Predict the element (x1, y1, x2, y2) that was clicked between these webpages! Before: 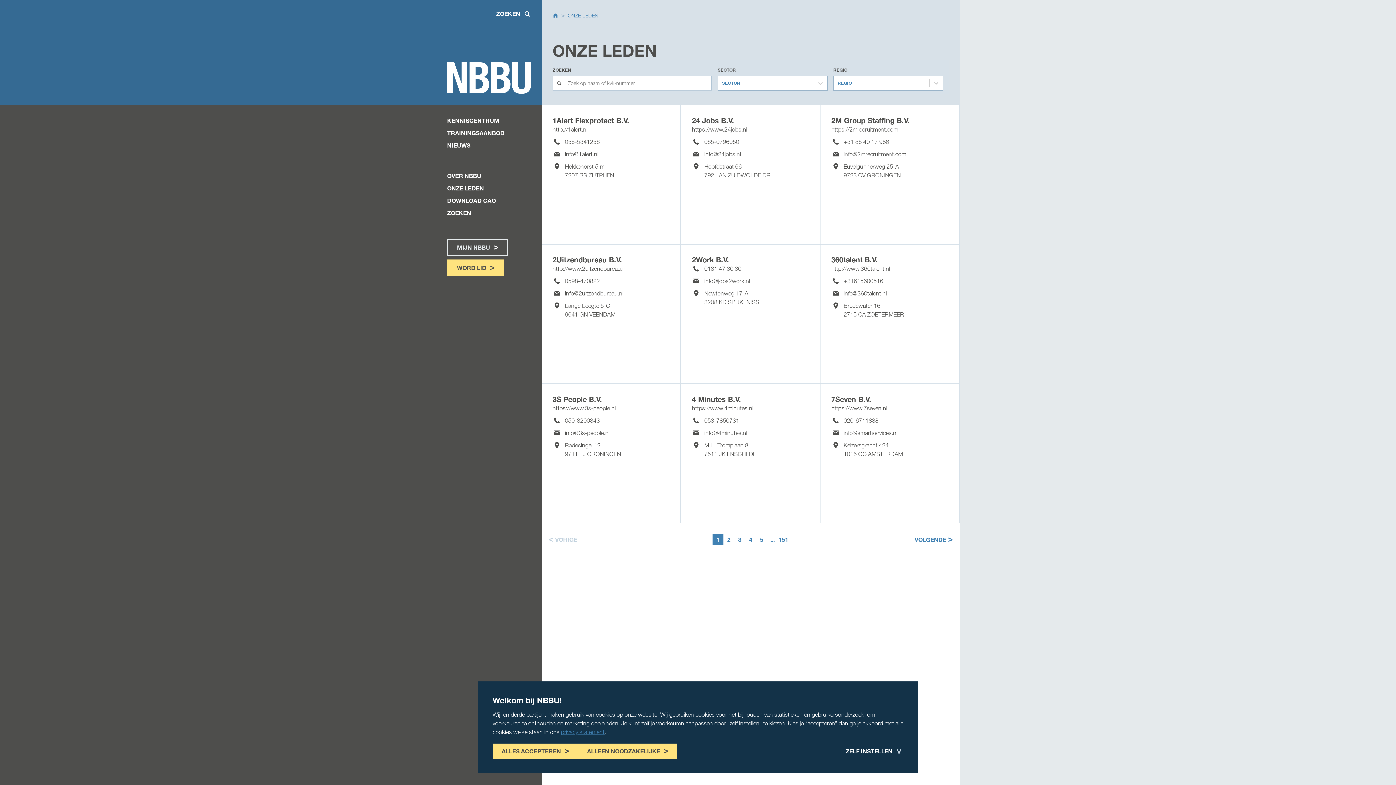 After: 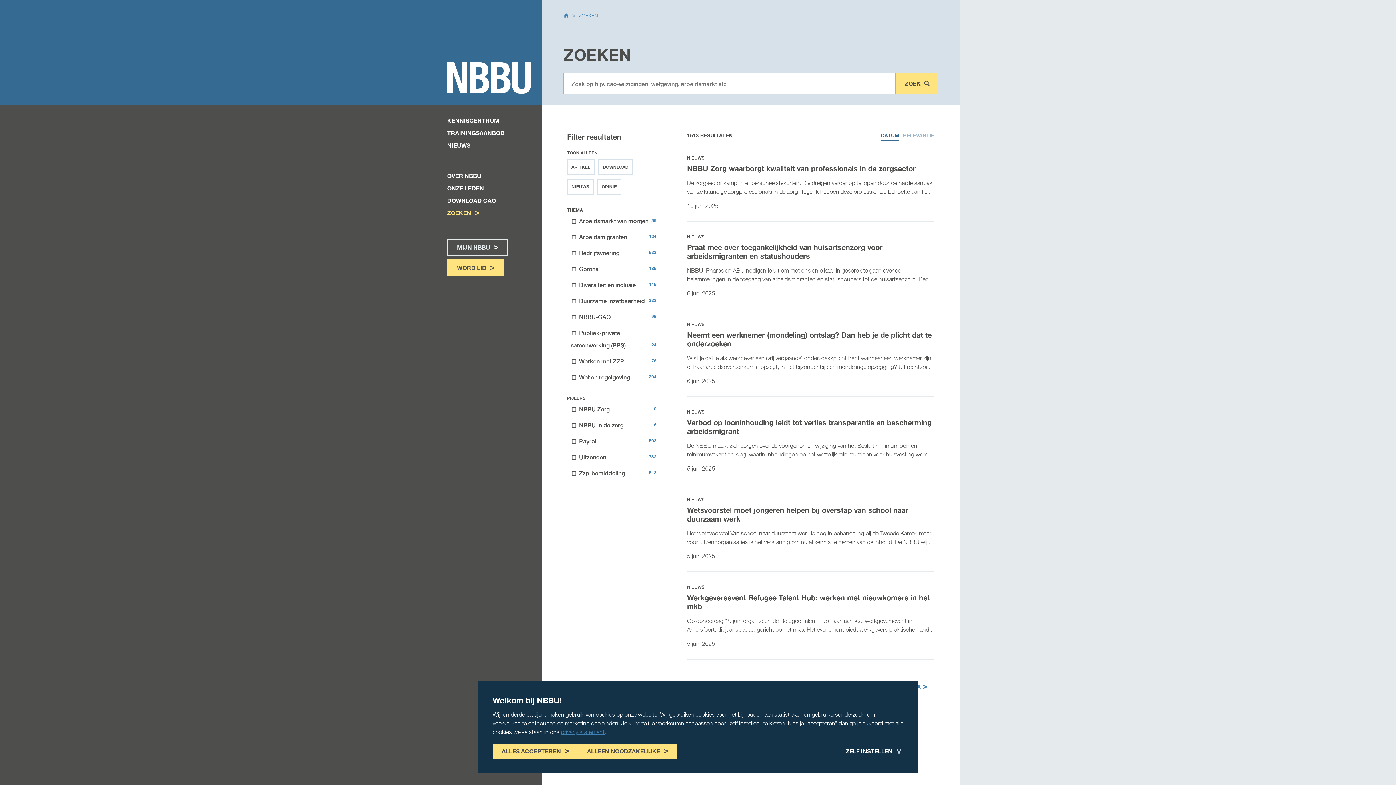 Action: label: ZOEKEN bbox: (447, 209, 481, 217)